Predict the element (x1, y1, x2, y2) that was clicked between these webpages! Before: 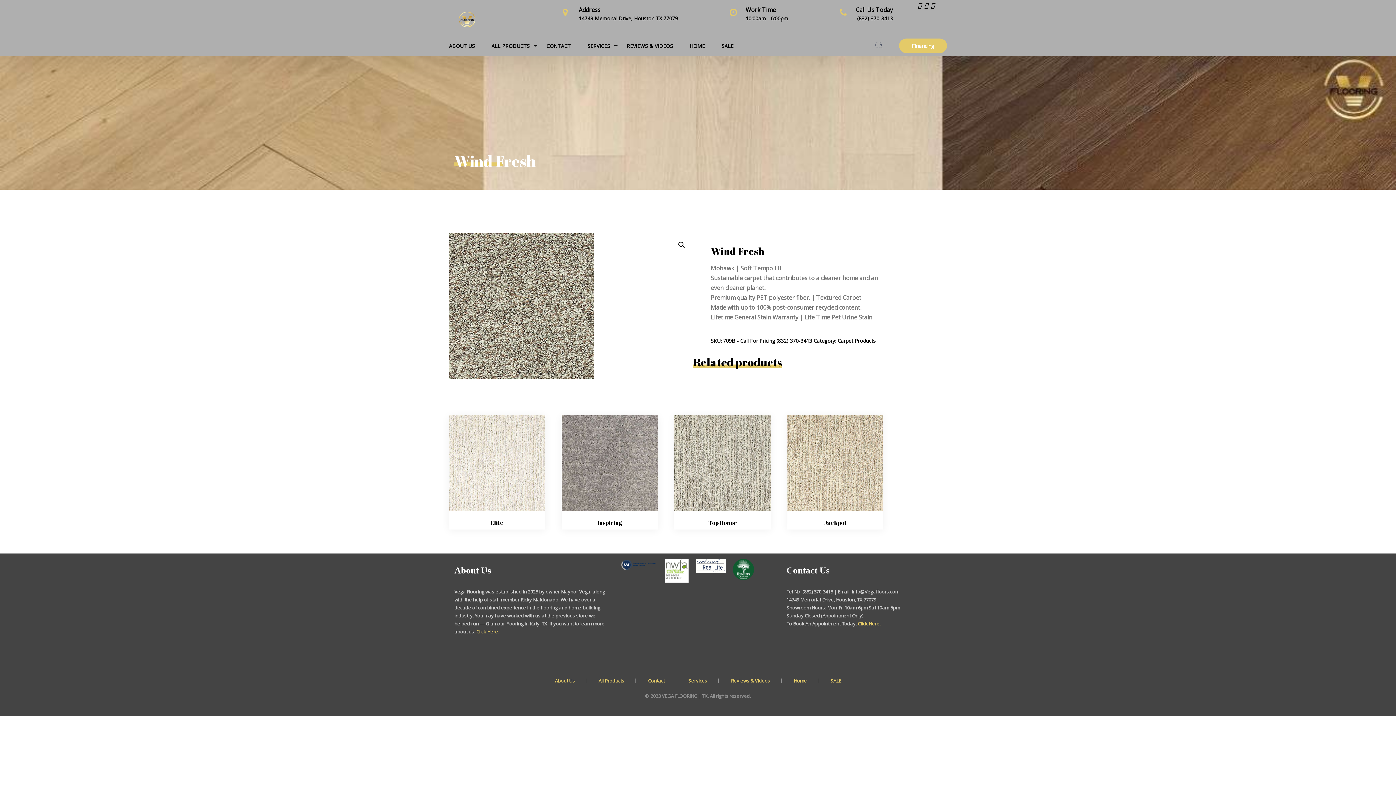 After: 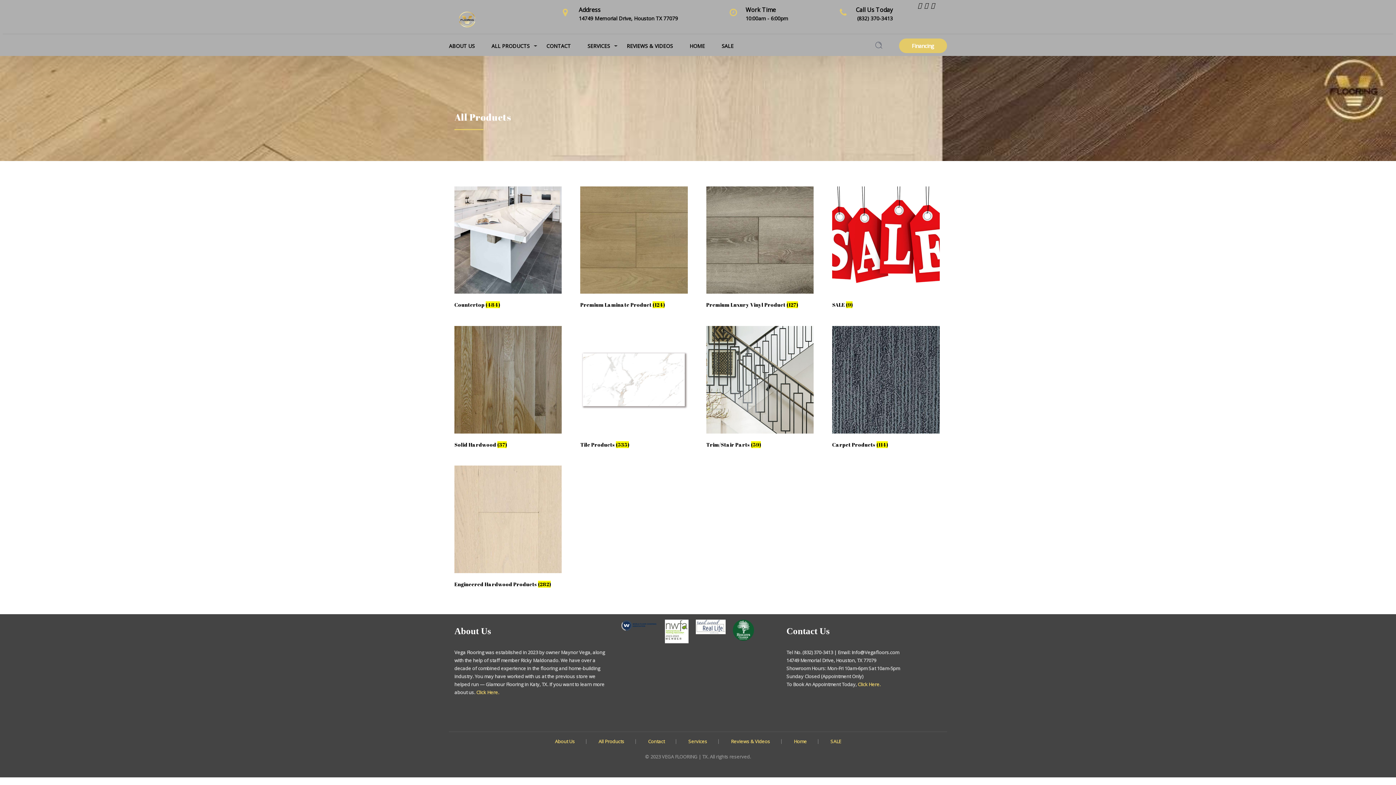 Action: bbox: (487, 42, 542, 50) label: ALL PRODUCTS